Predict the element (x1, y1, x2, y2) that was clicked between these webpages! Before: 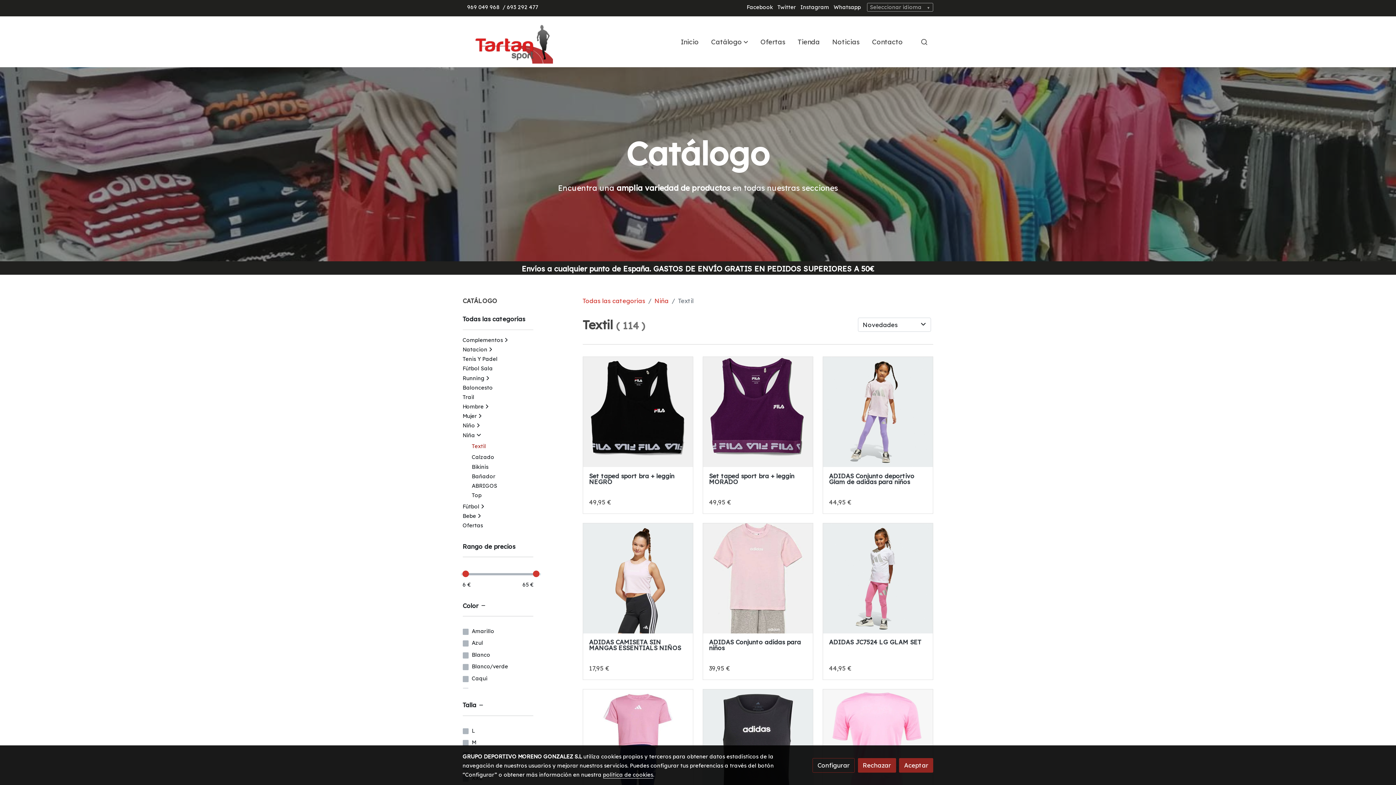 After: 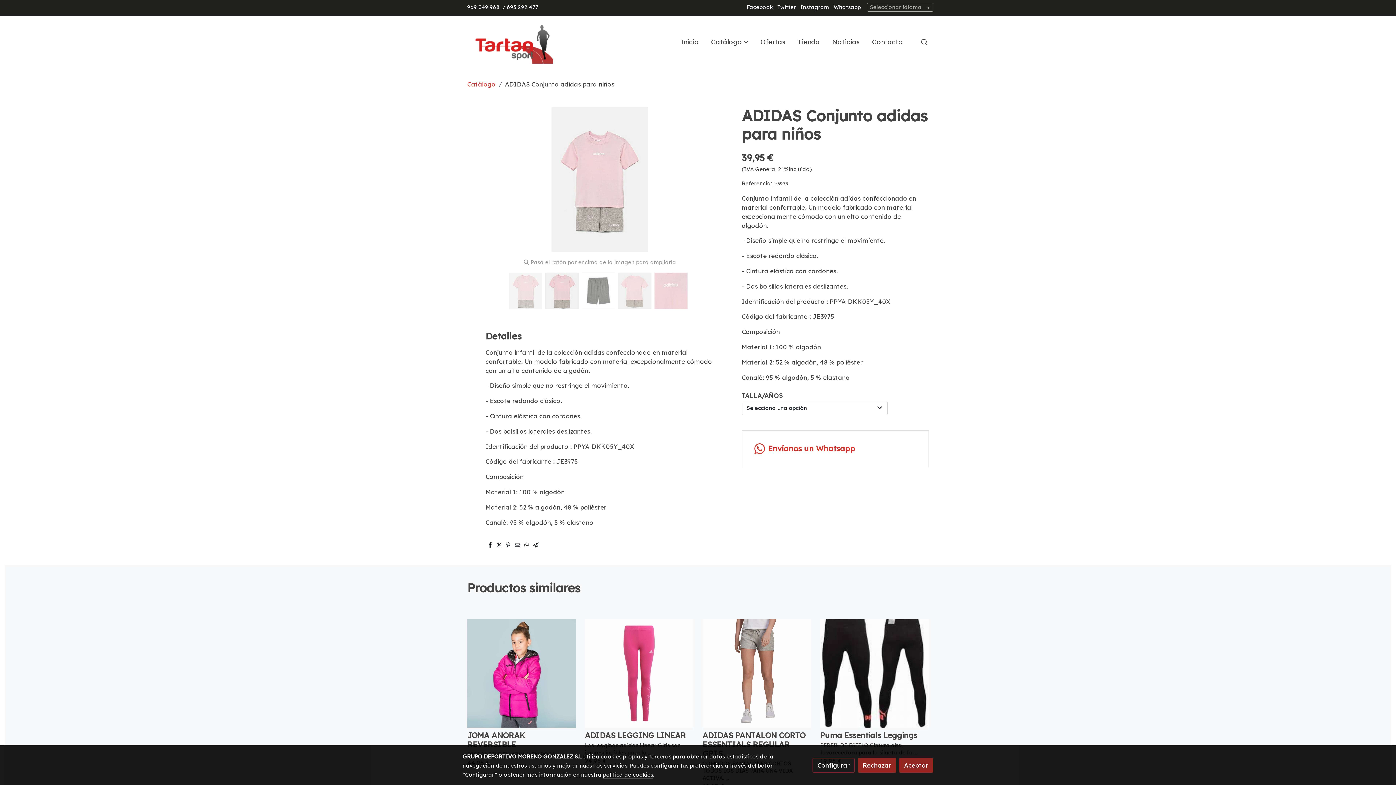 Action: bbox: (703, 523, 813, 633) label: link sobre imagen 6d2b4154 7870 49ef B010 4eb4a3712c4a 1 